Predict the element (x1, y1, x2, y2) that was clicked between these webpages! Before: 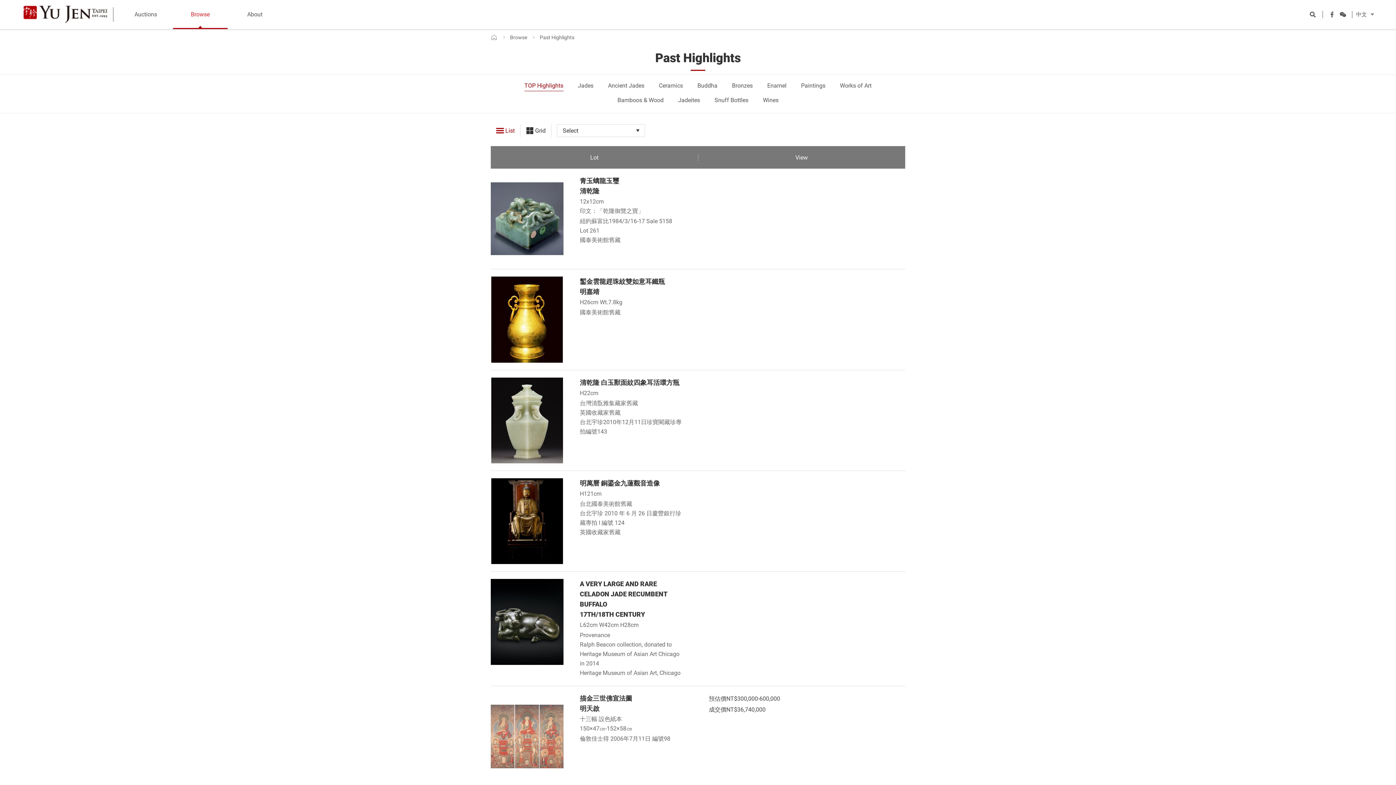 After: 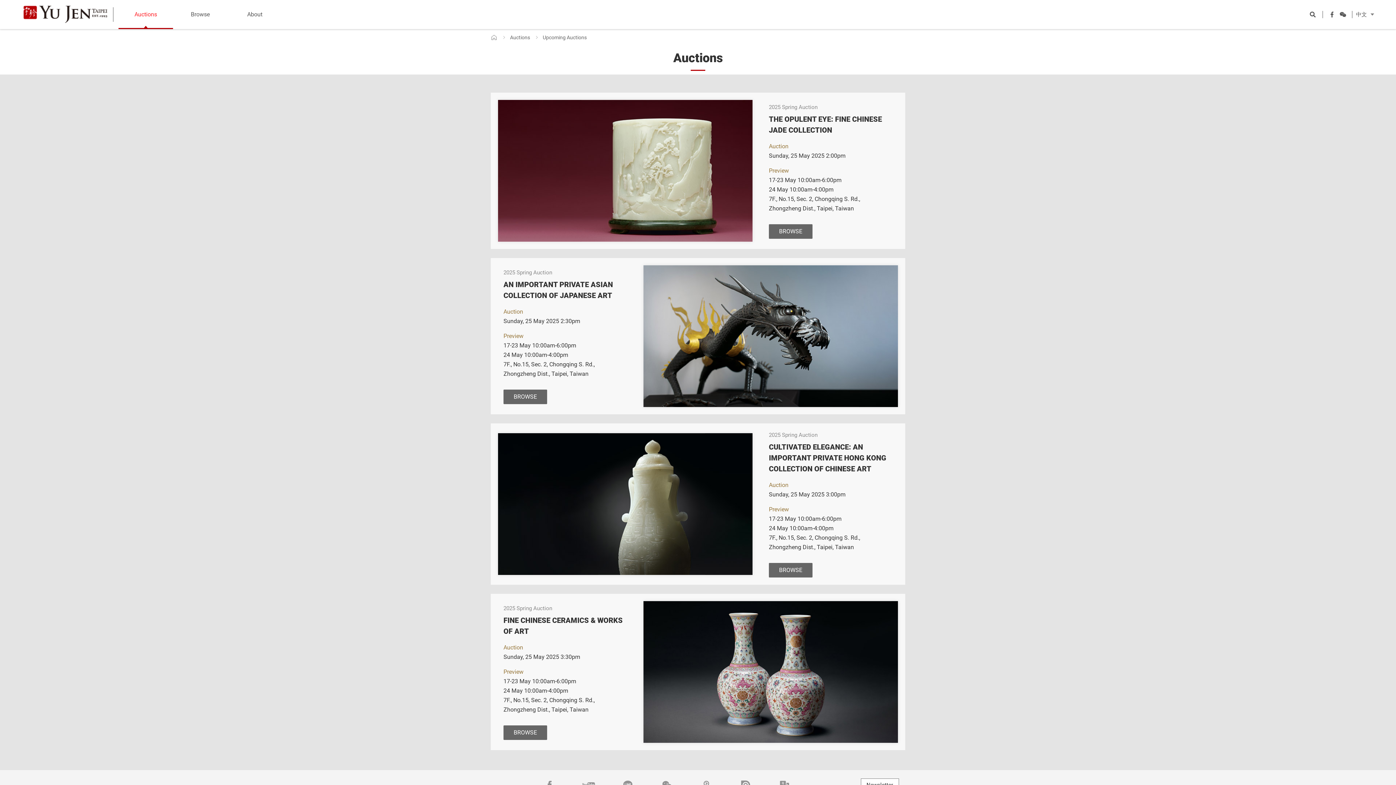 Action: bbox: (510, 34, 527, 40) label: Browse